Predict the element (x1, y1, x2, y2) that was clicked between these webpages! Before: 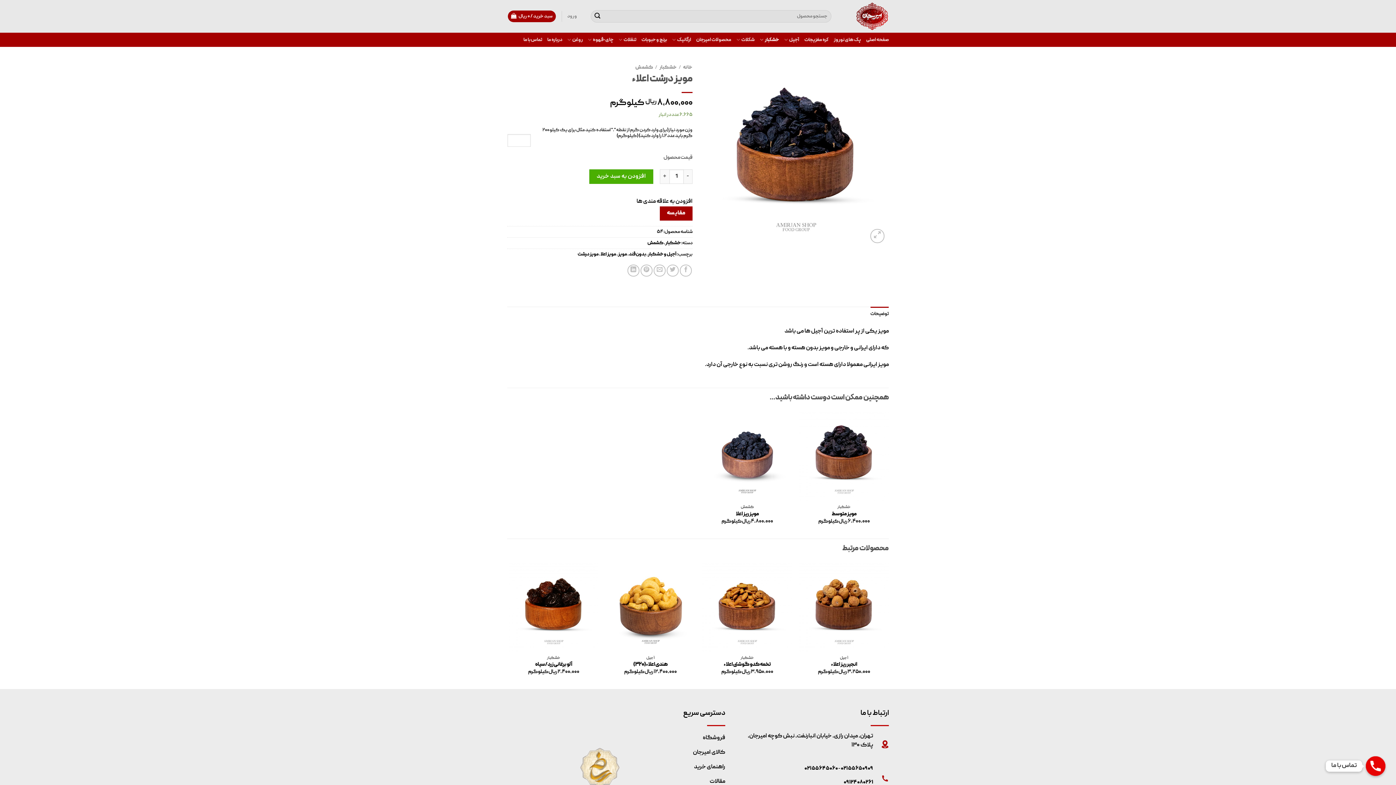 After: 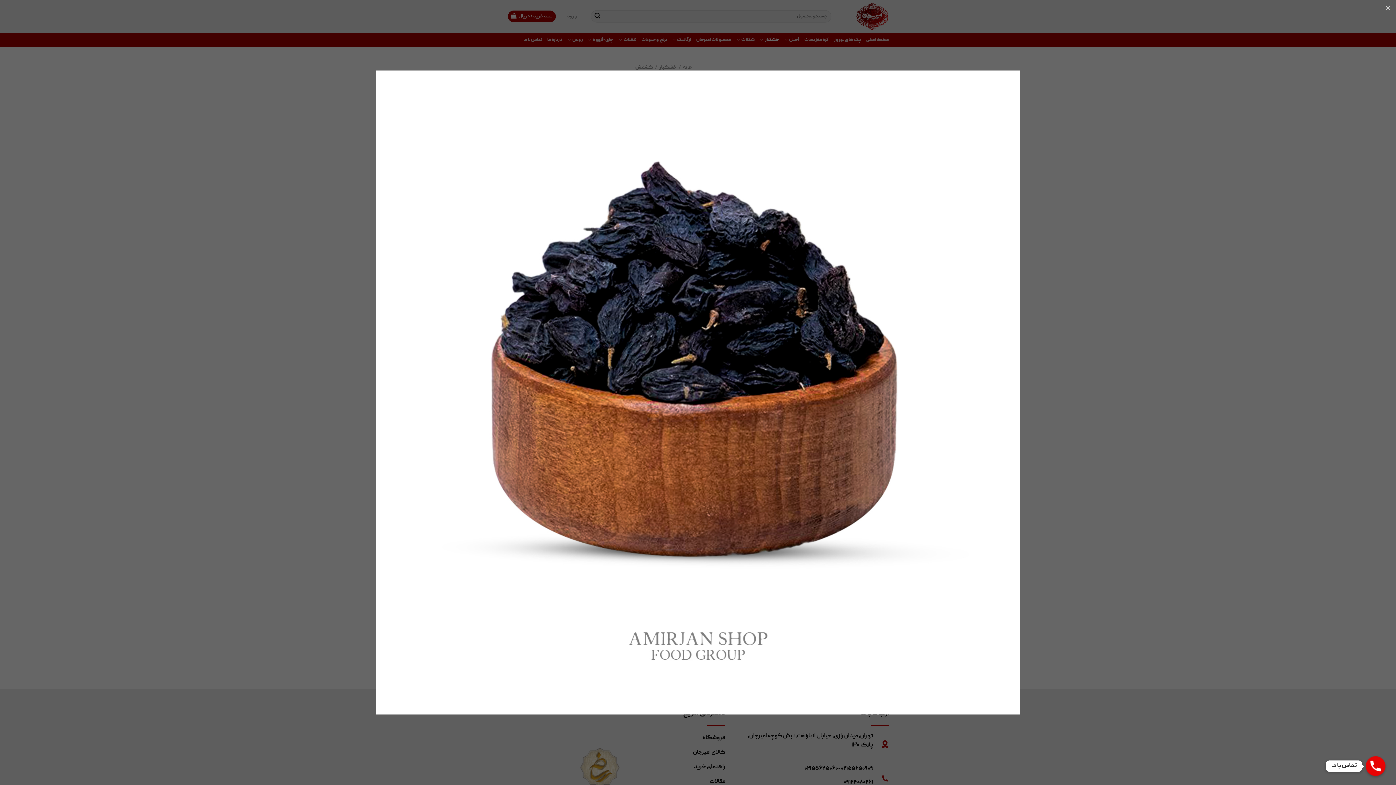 Action: bbox: (703, 150, 889, 158)